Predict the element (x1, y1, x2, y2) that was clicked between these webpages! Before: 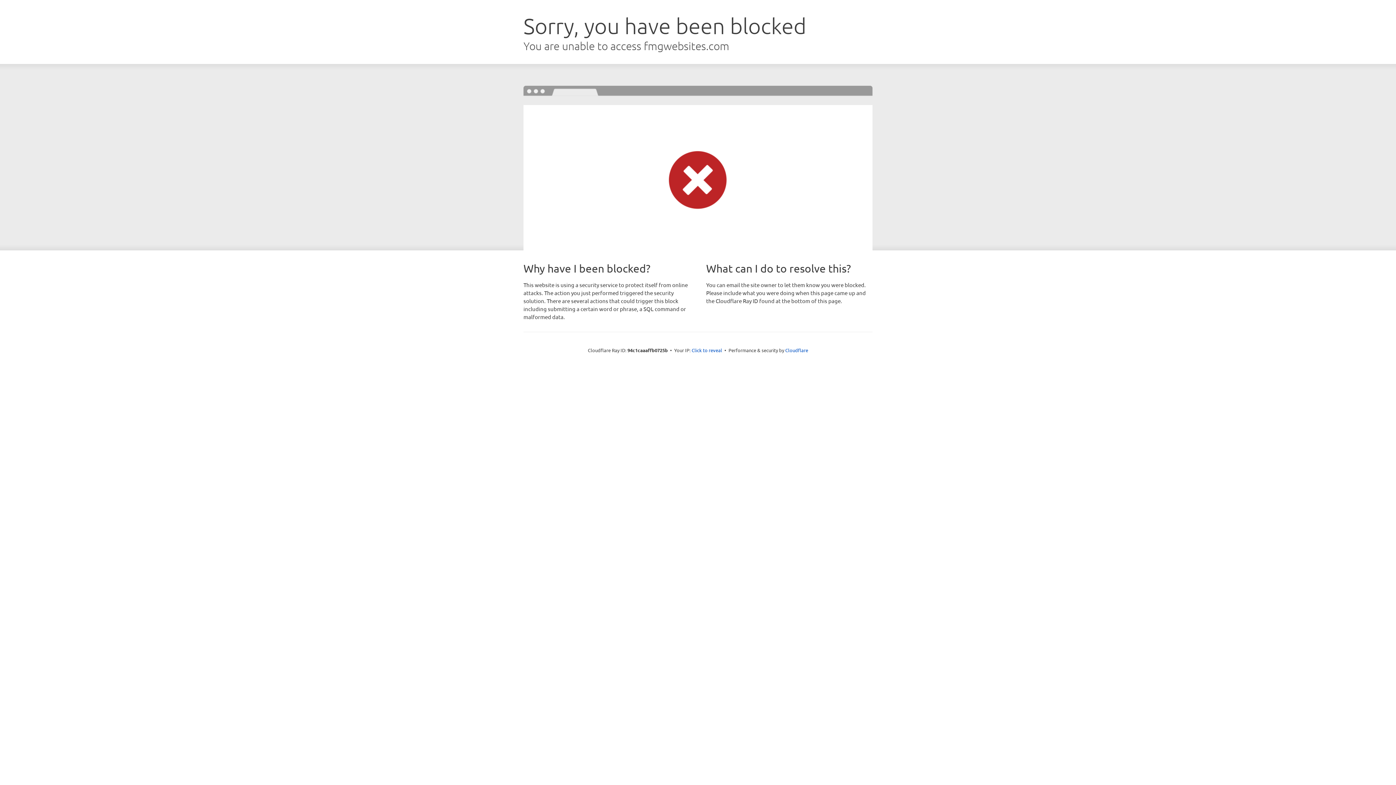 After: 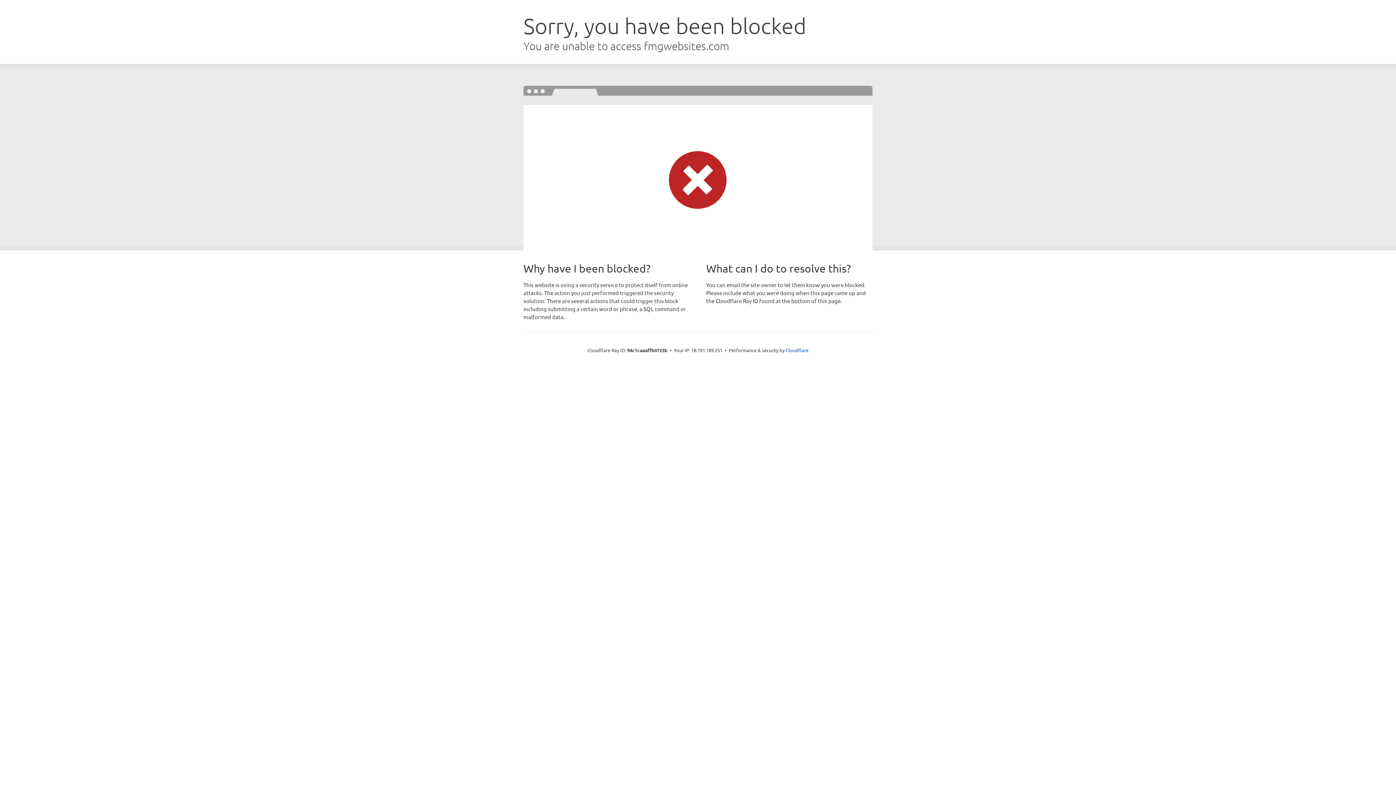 Action: bbox: (691, 346, 722, 353) label: Click to reveal